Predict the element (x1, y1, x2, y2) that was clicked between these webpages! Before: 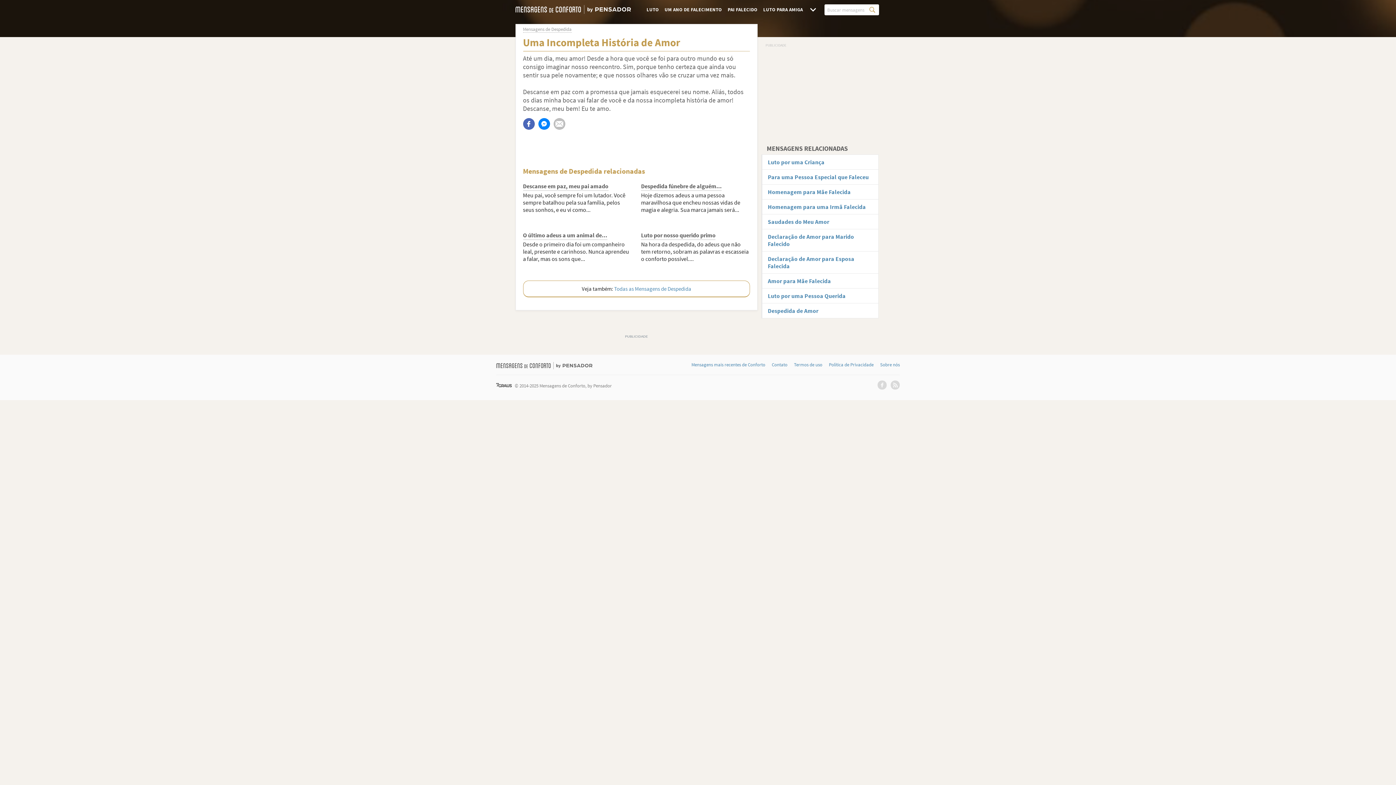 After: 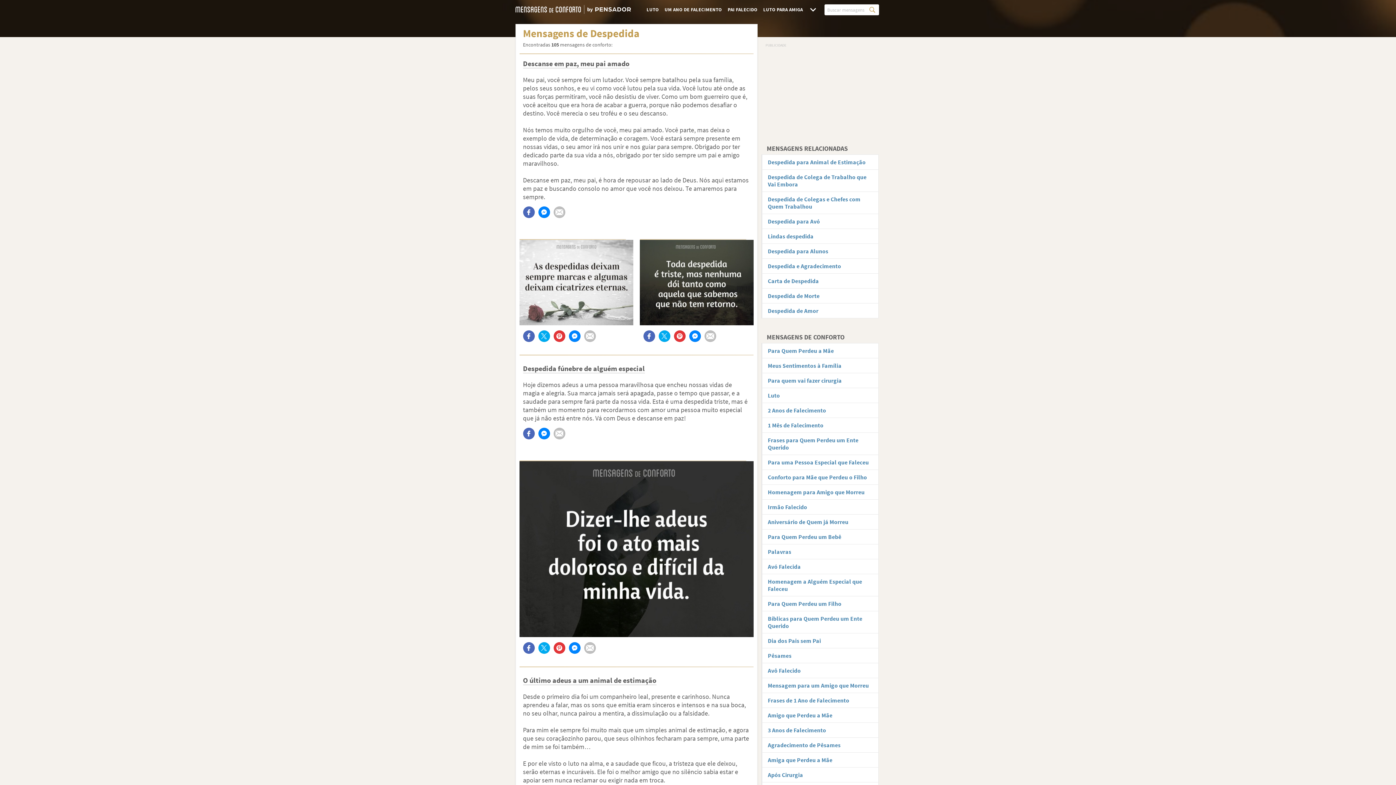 Action: bbox: (523, 26, 571, 32) label: Mensagens de Despedida